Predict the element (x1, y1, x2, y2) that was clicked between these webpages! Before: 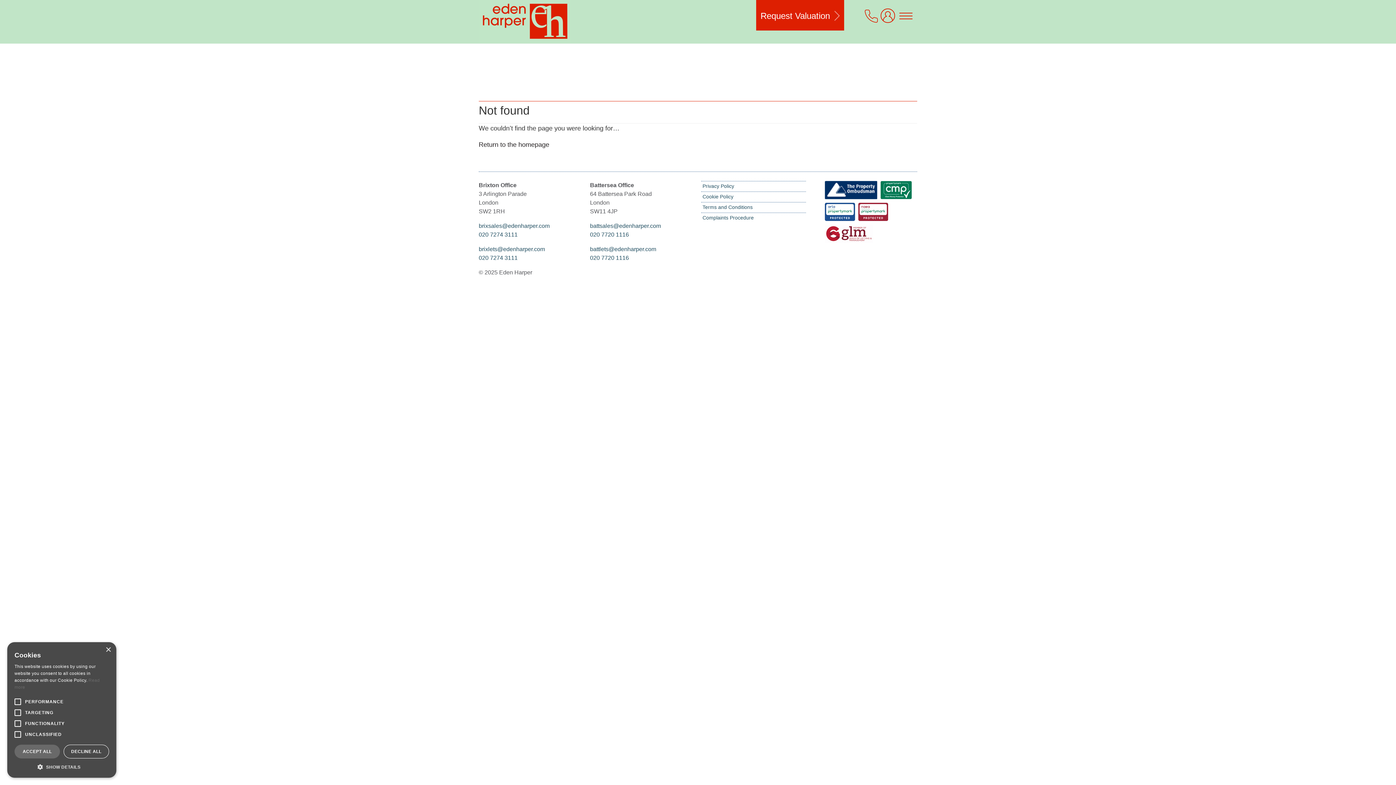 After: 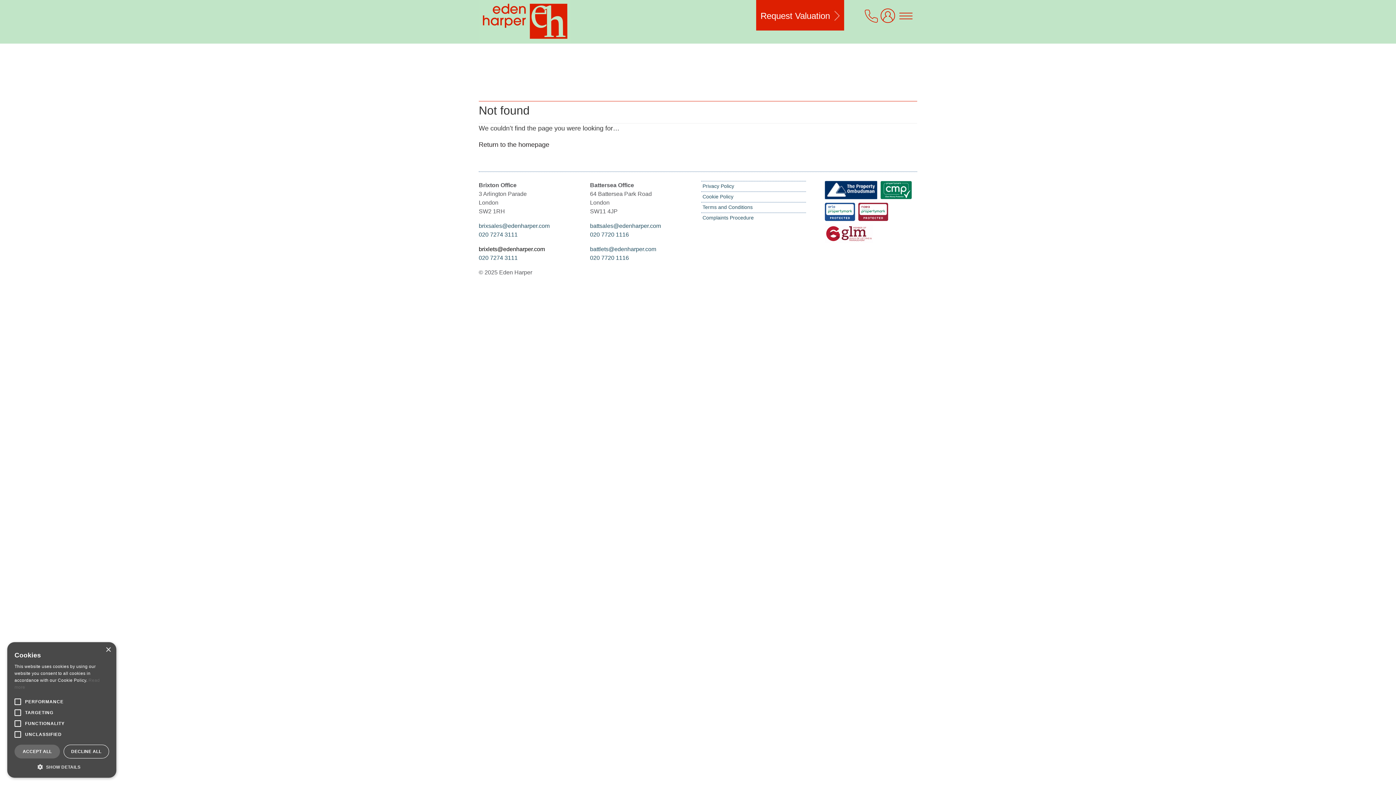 Action: label: brixlets@edenharper.com bbox: (478, 246, 545, 252)